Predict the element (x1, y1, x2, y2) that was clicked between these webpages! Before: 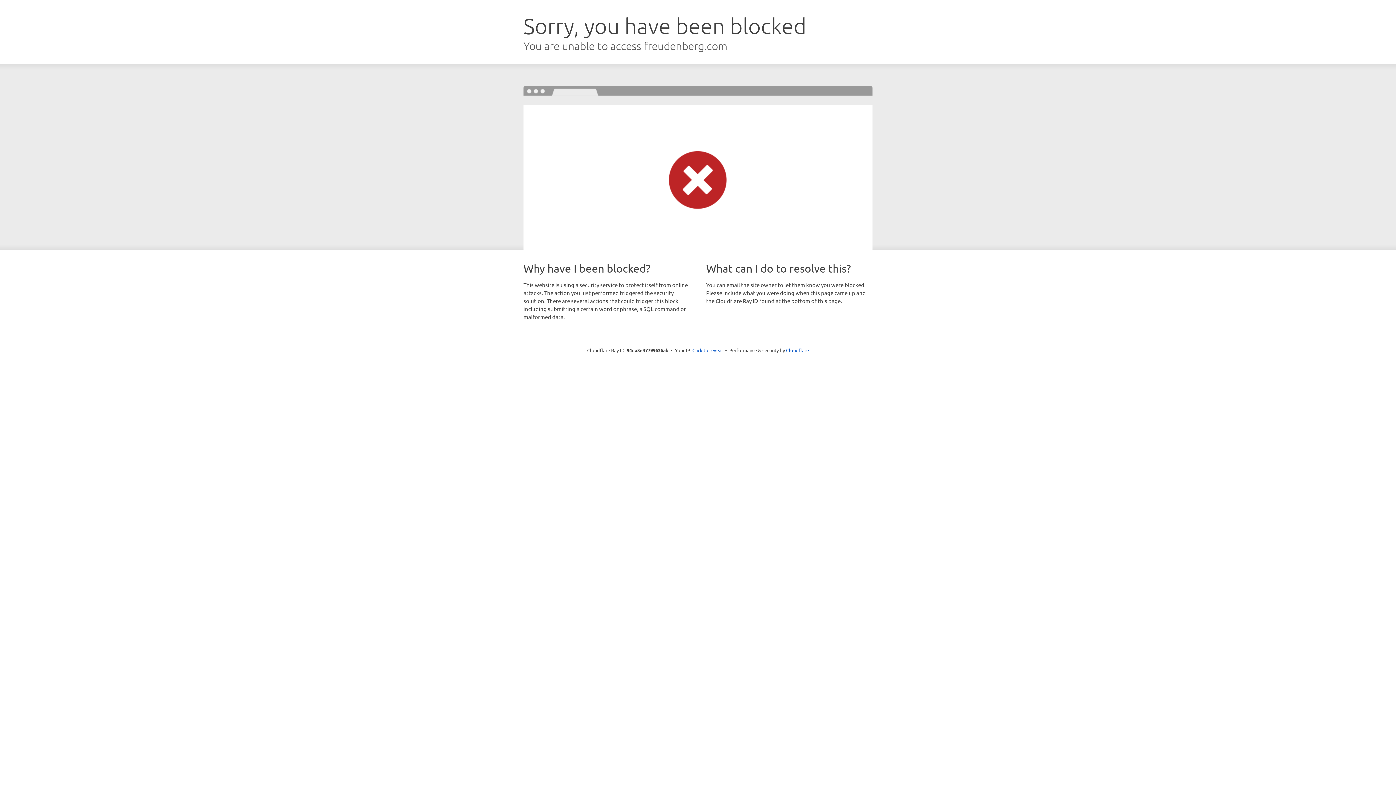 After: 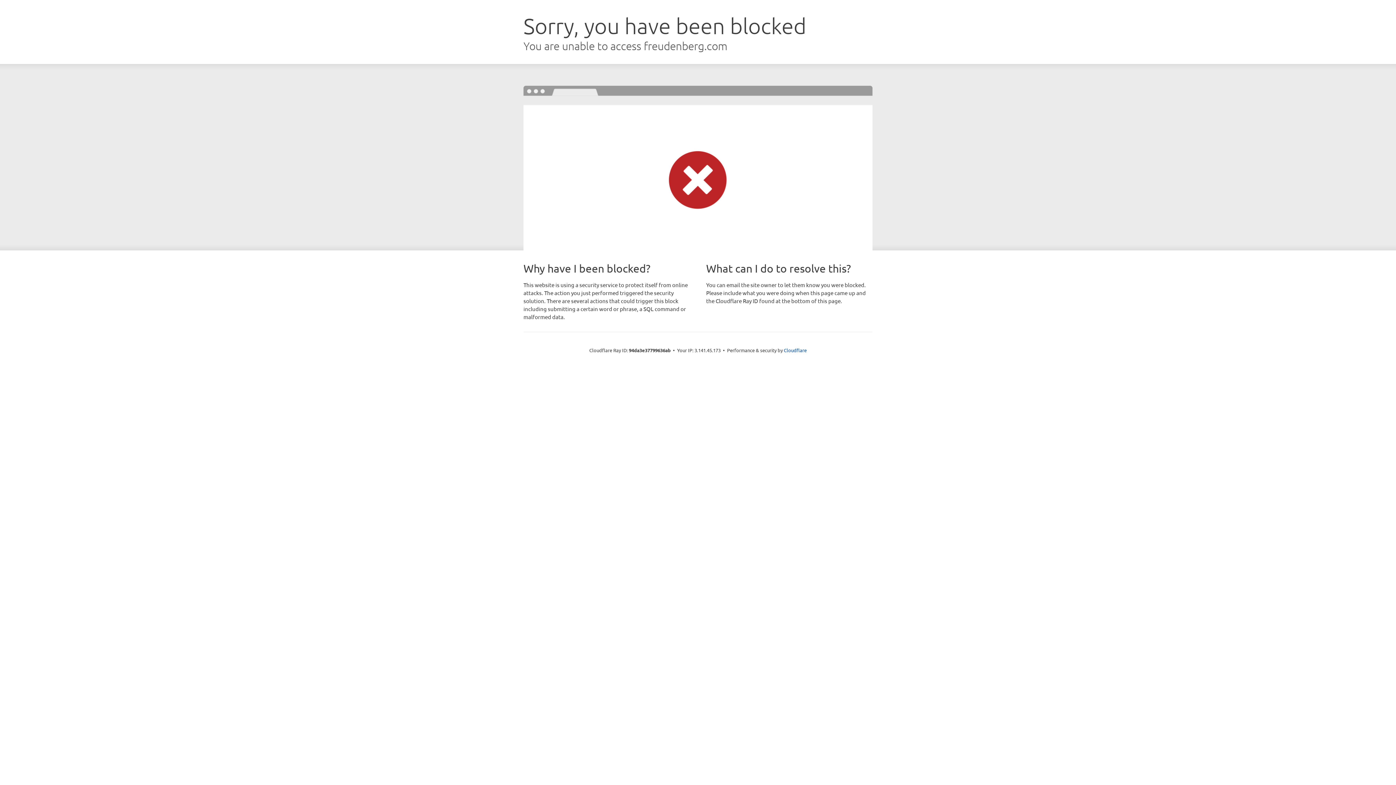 Action: label: Click to reveal bbox: (692, 346, 723, 353)